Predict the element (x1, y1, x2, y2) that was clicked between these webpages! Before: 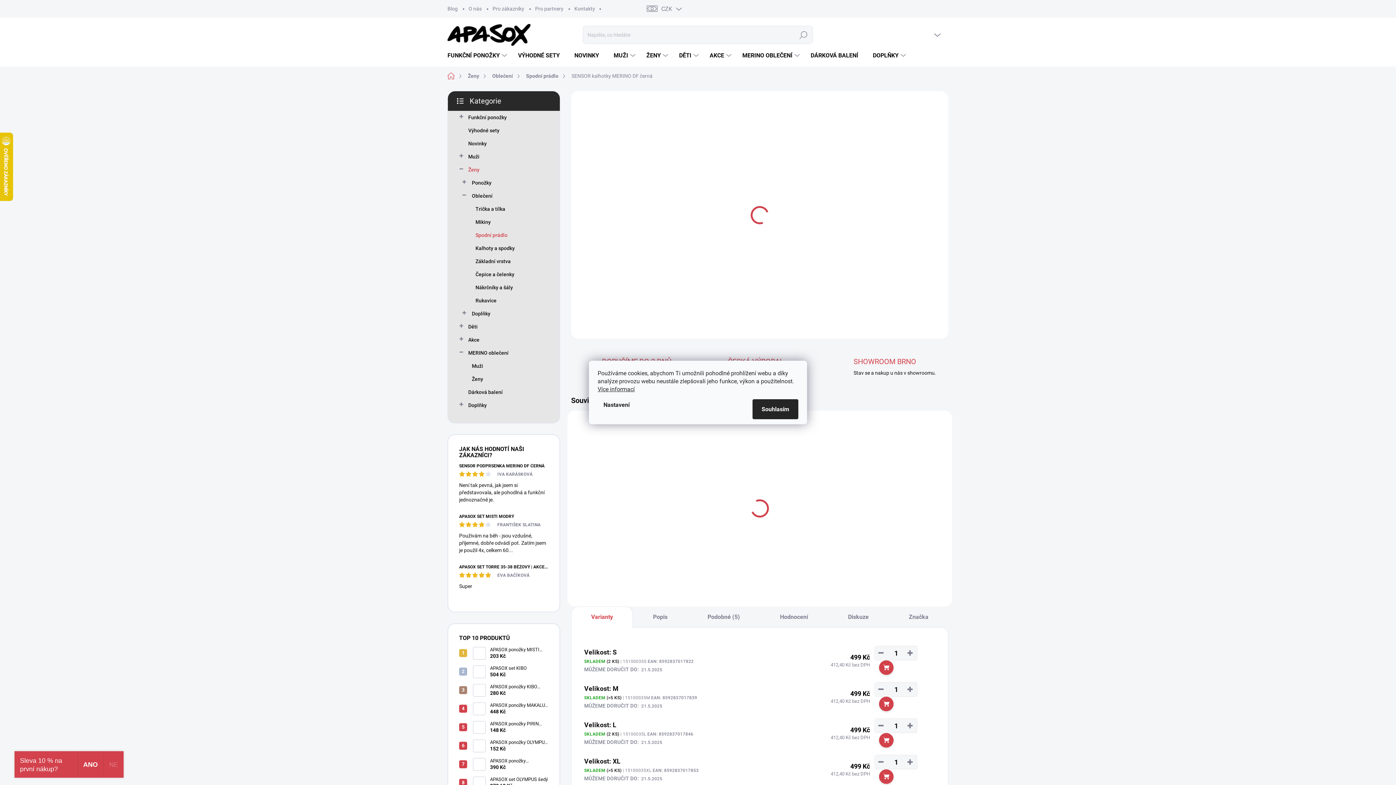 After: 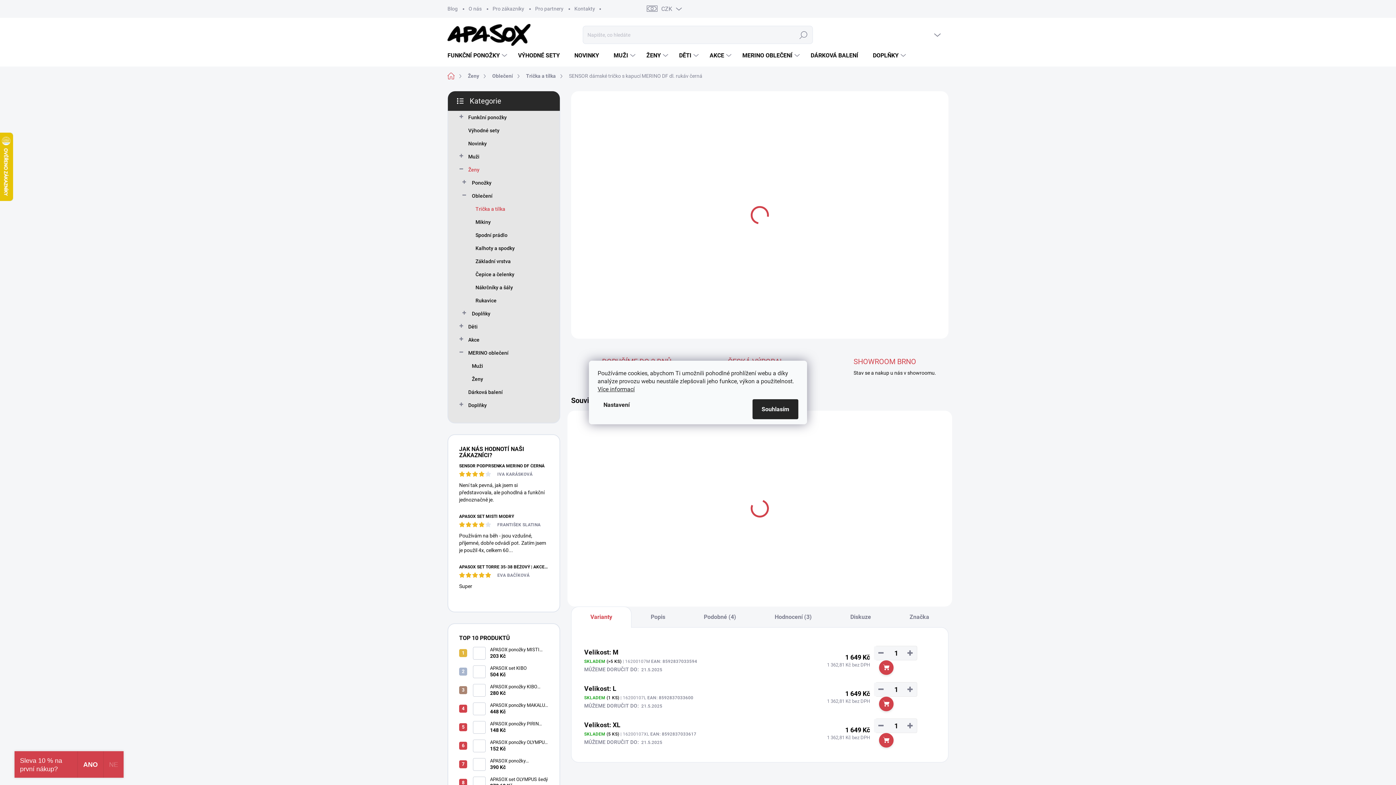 Action: bbox: (870, 504, 937, 530) label: SENSOR dámské tričko s kapucí MERINO DF dl. rukáv černá